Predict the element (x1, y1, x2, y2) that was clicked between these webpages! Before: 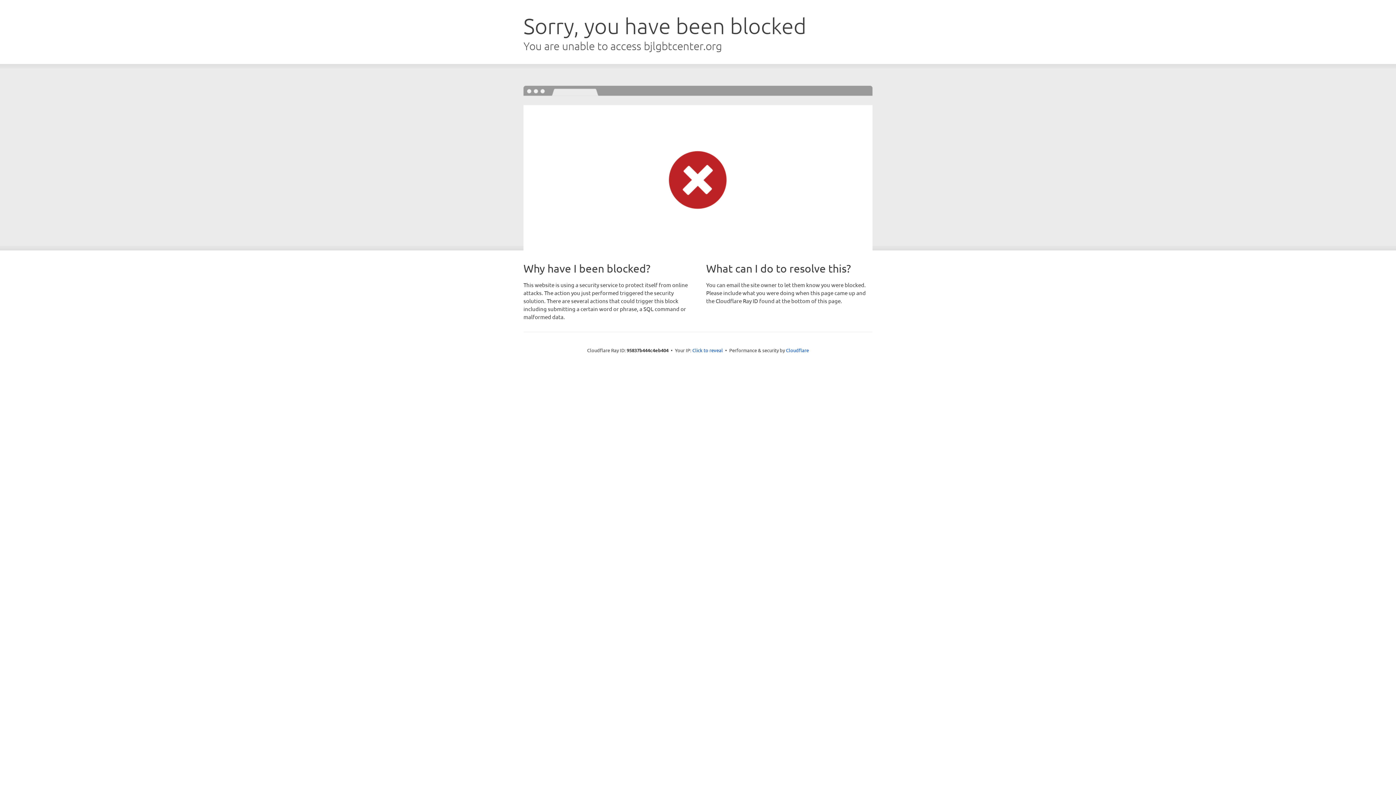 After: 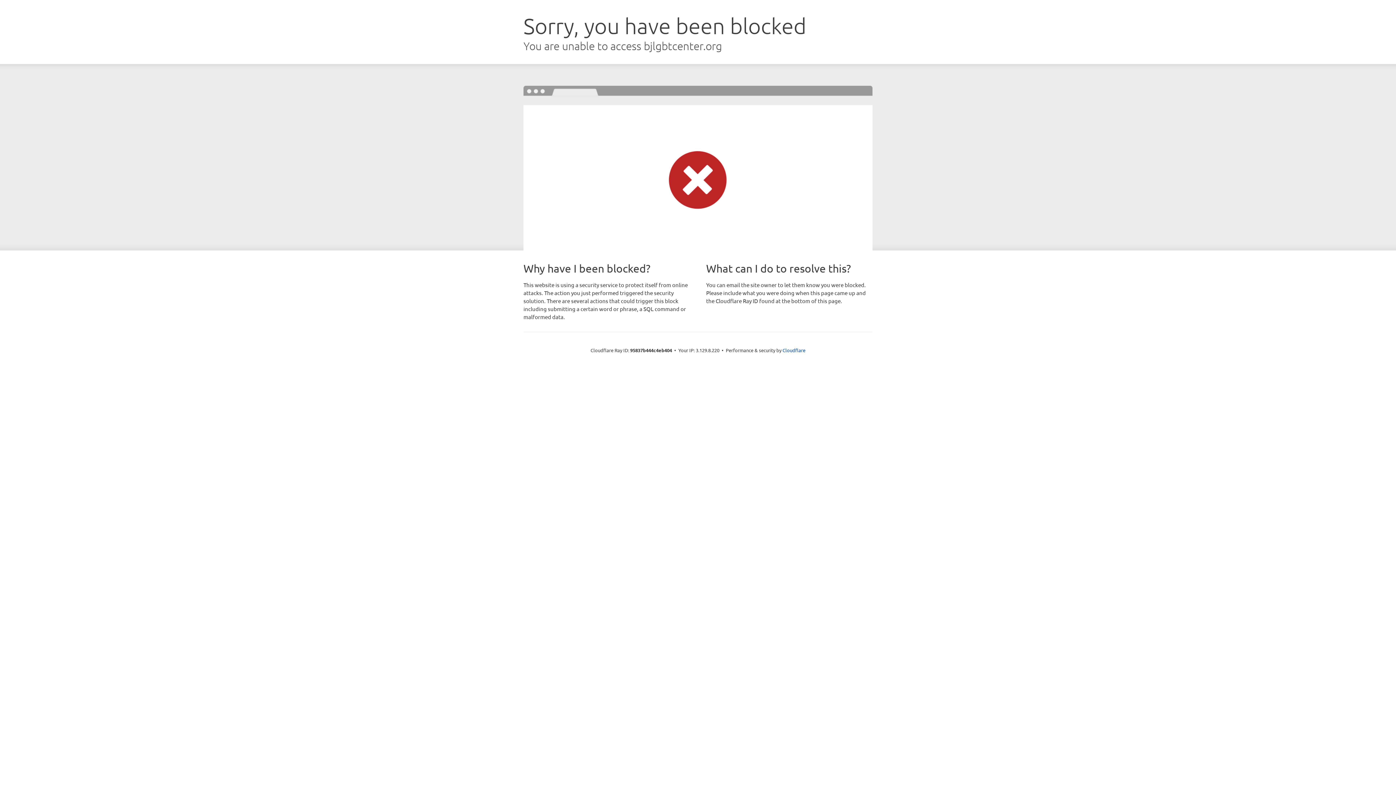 Action: bbox: (692, 346, 723, 353) label: Click to reveal